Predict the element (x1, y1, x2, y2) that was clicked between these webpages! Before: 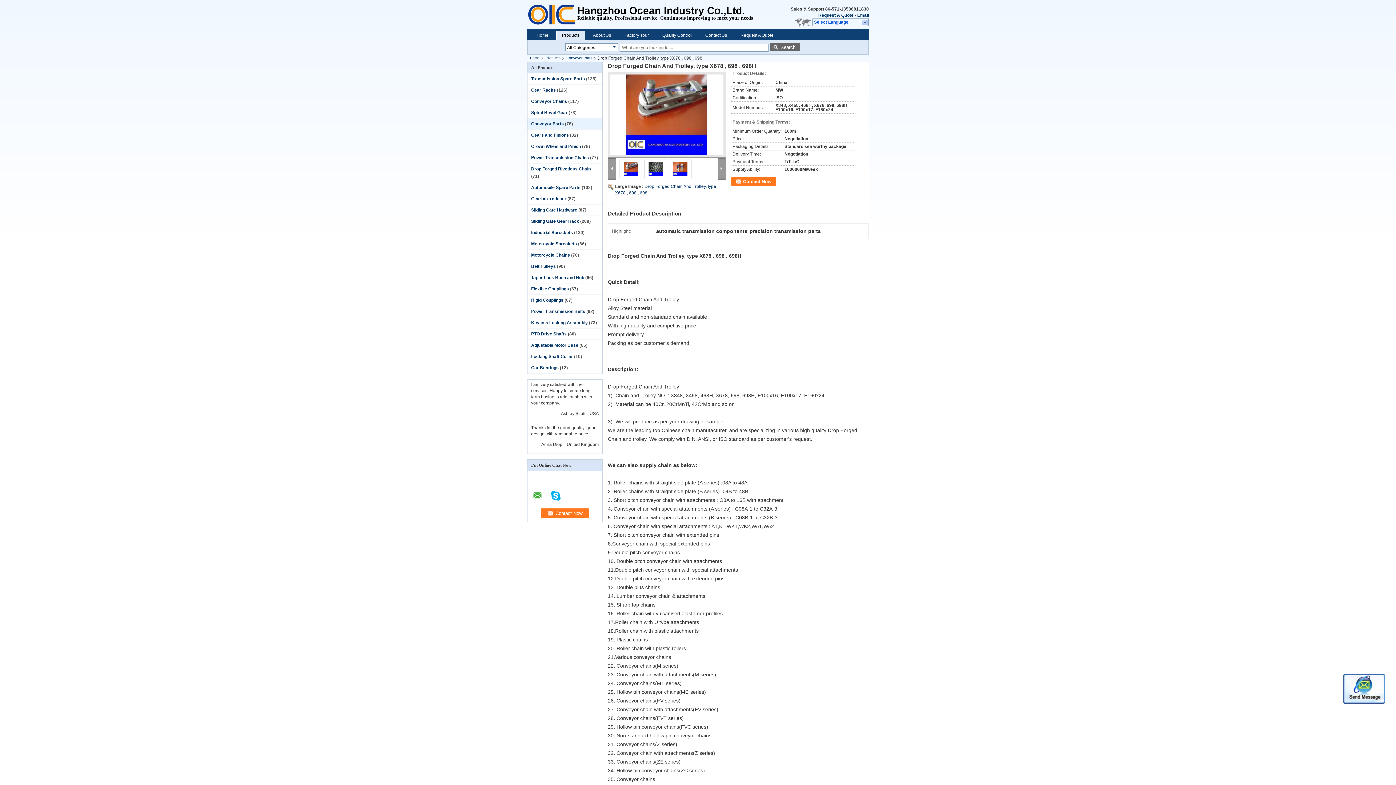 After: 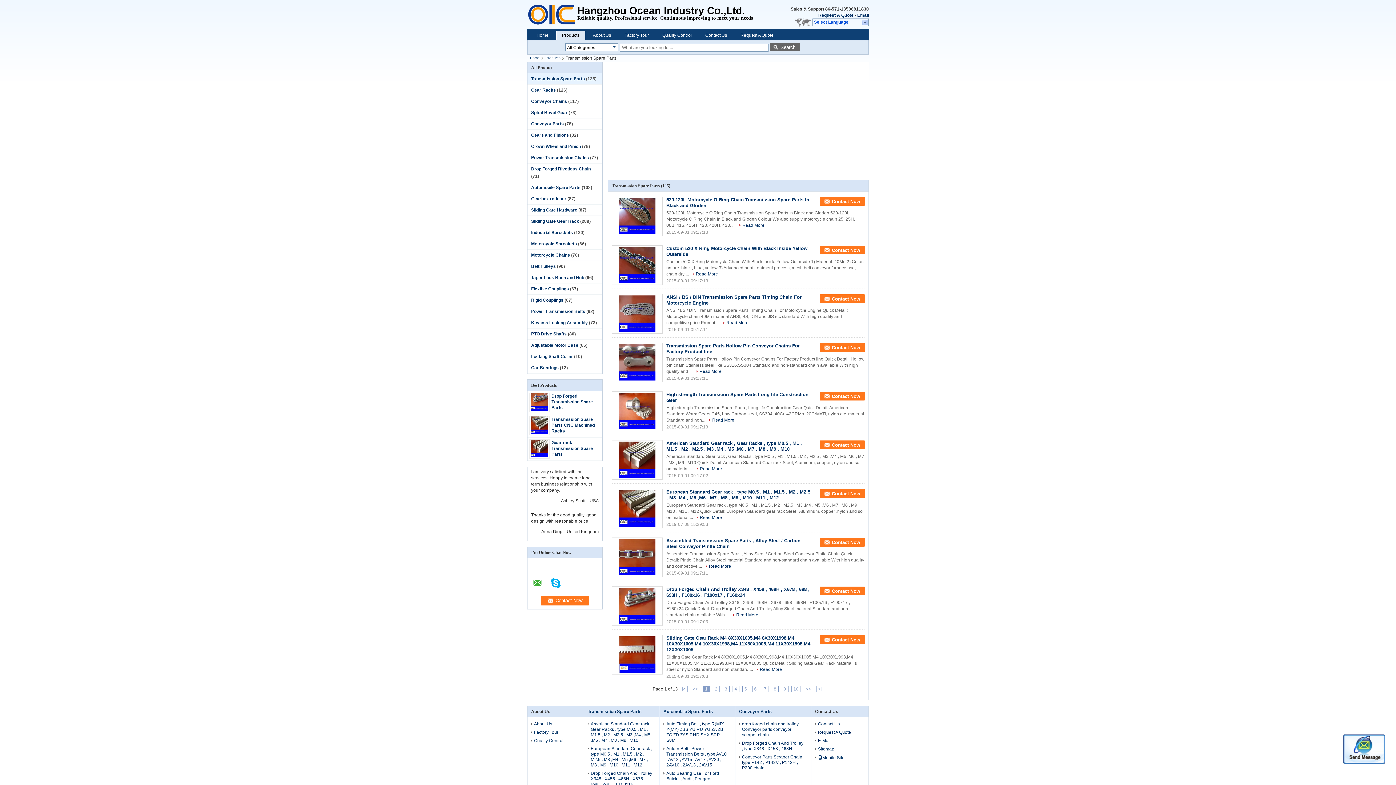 Action: label: Transmission Spare Parts bbox: (531, 76, 585, 81)